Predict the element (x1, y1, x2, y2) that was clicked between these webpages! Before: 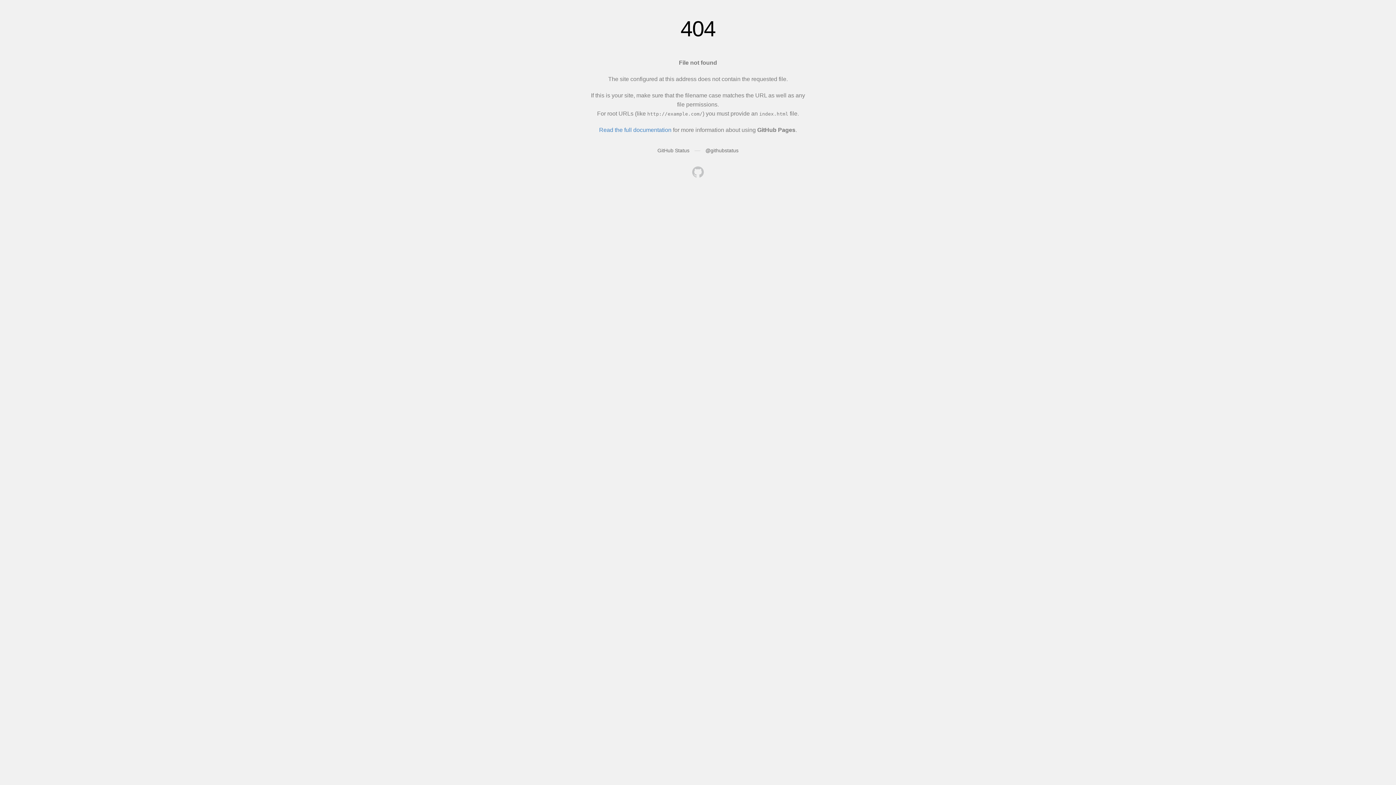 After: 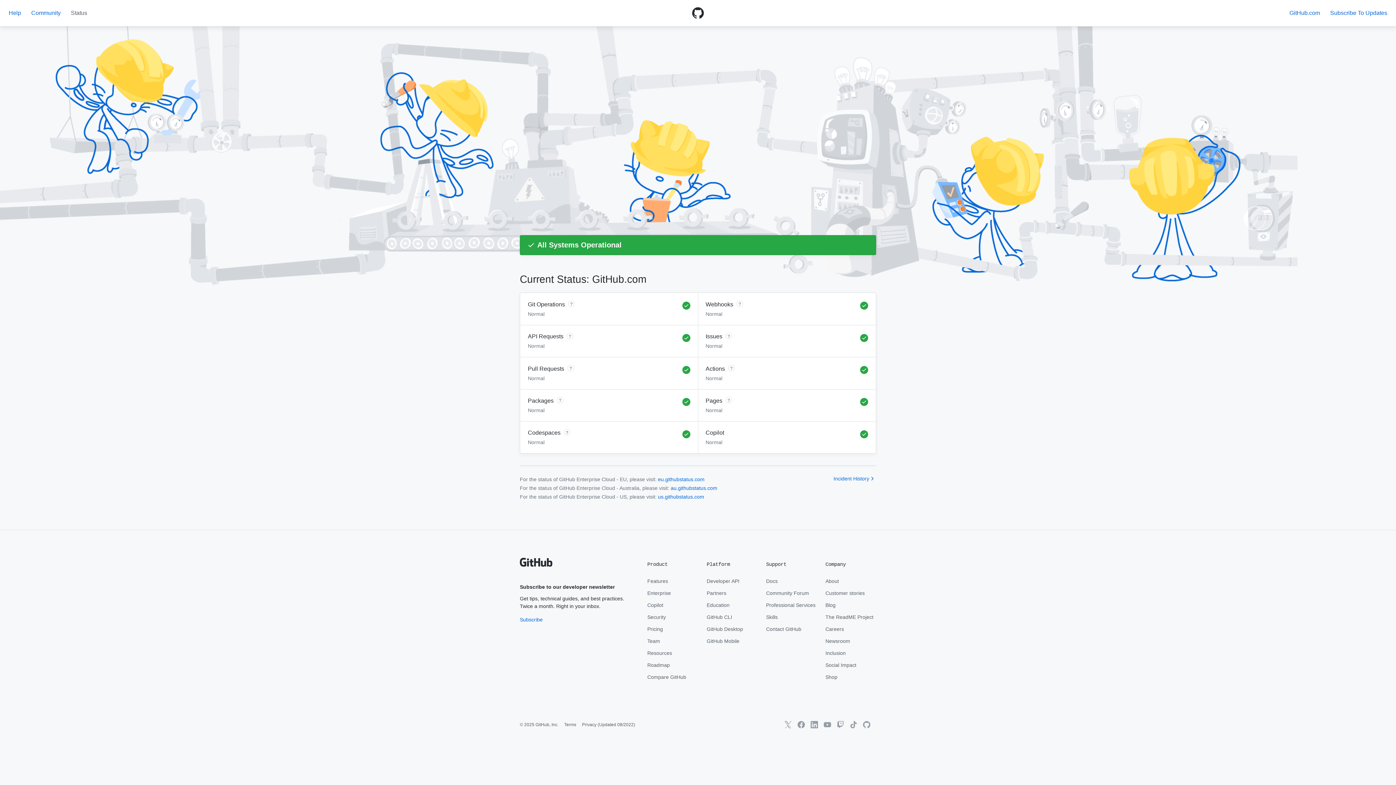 Action: bbox: (657, 147, 689, 153) label: GitHub Status